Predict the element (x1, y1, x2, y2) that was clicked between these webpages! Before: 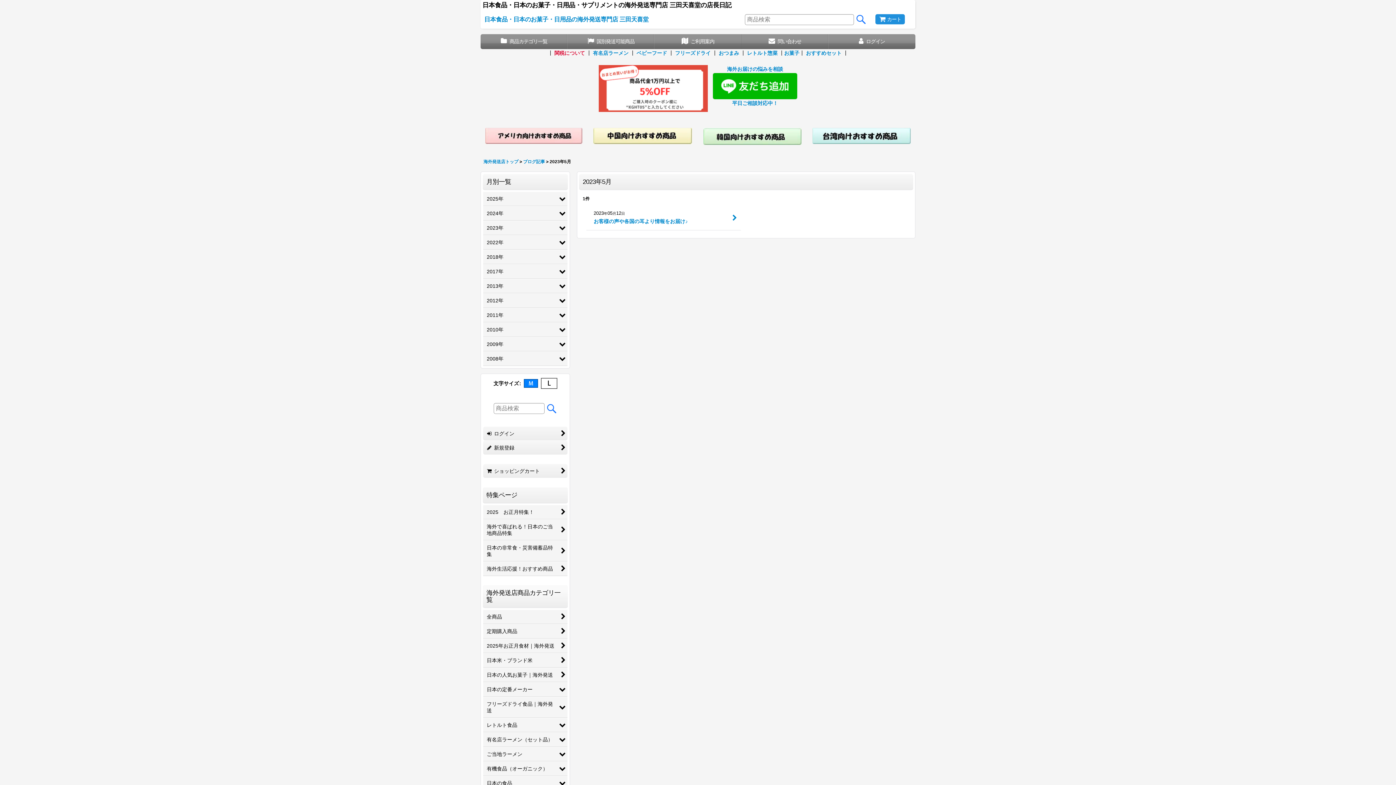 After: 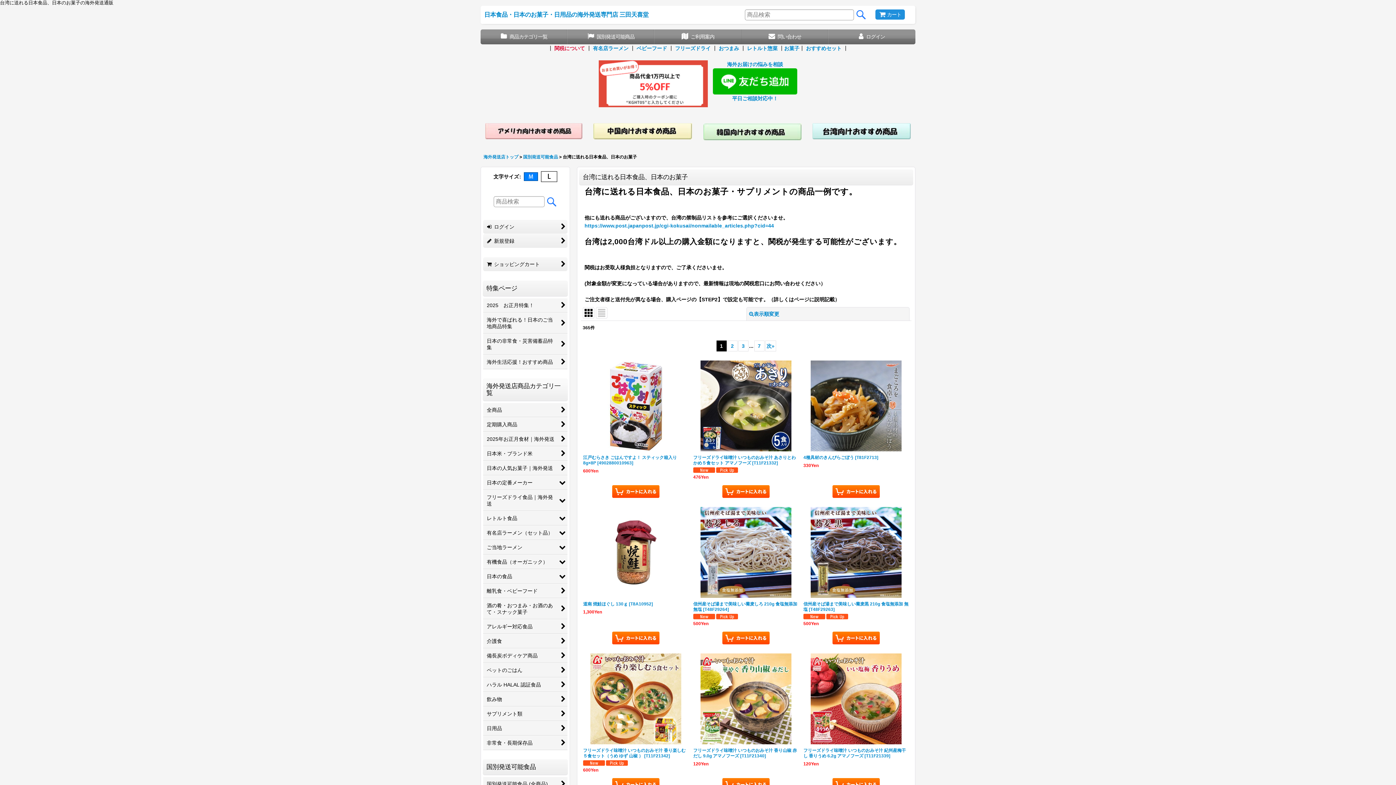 Action: bbox: (807, 128, 916, 145)